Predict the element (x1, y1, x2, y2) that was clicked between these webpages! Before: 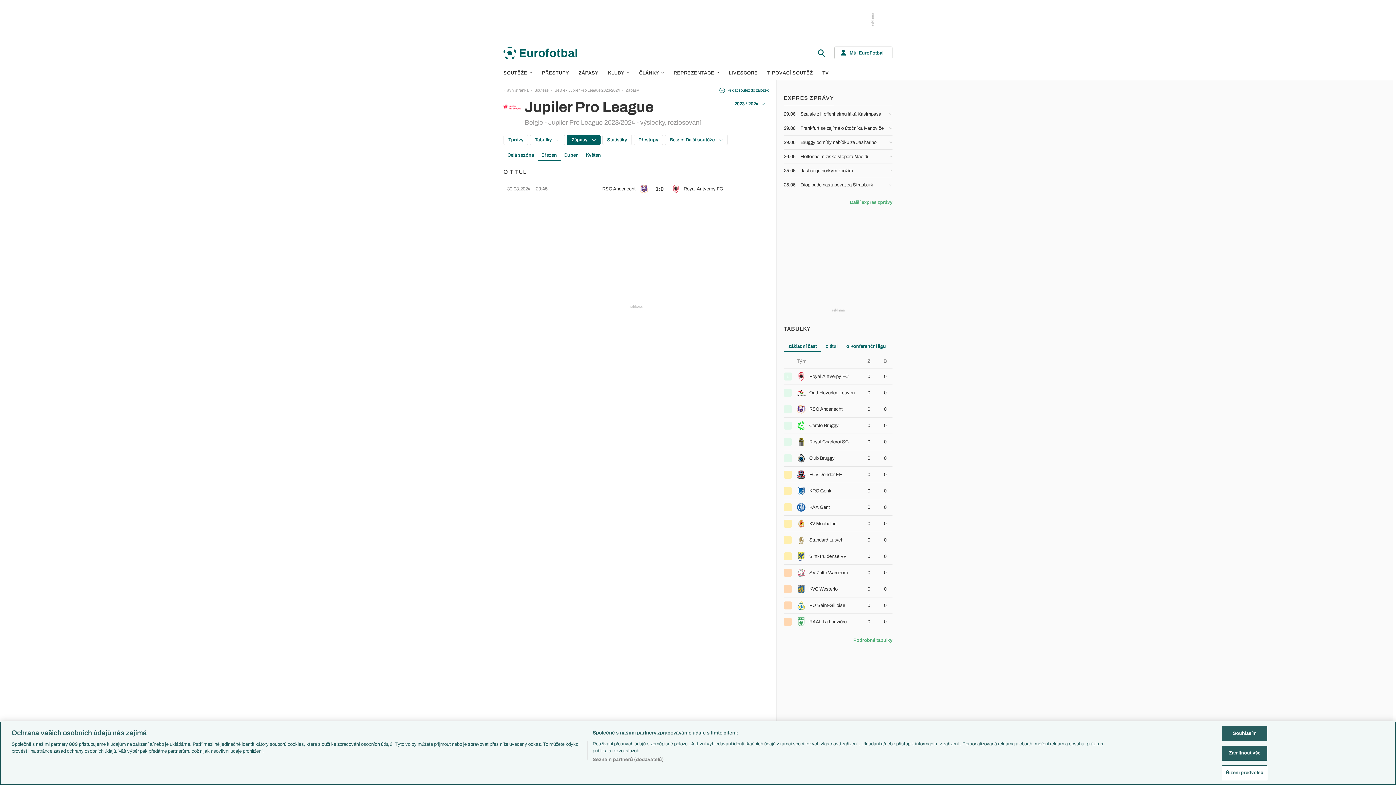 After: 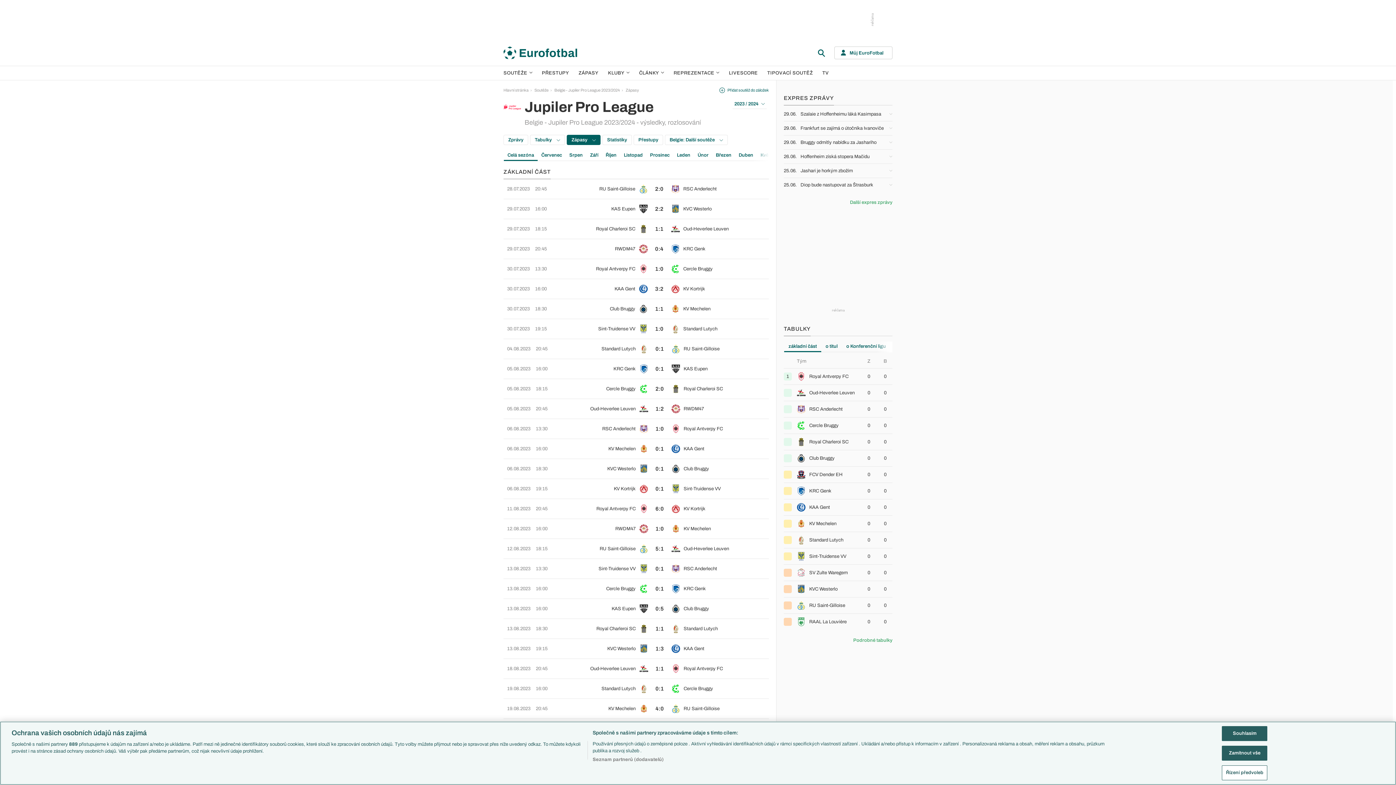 Action: label: Zápasy bbox: (625, 88, 639, 92)